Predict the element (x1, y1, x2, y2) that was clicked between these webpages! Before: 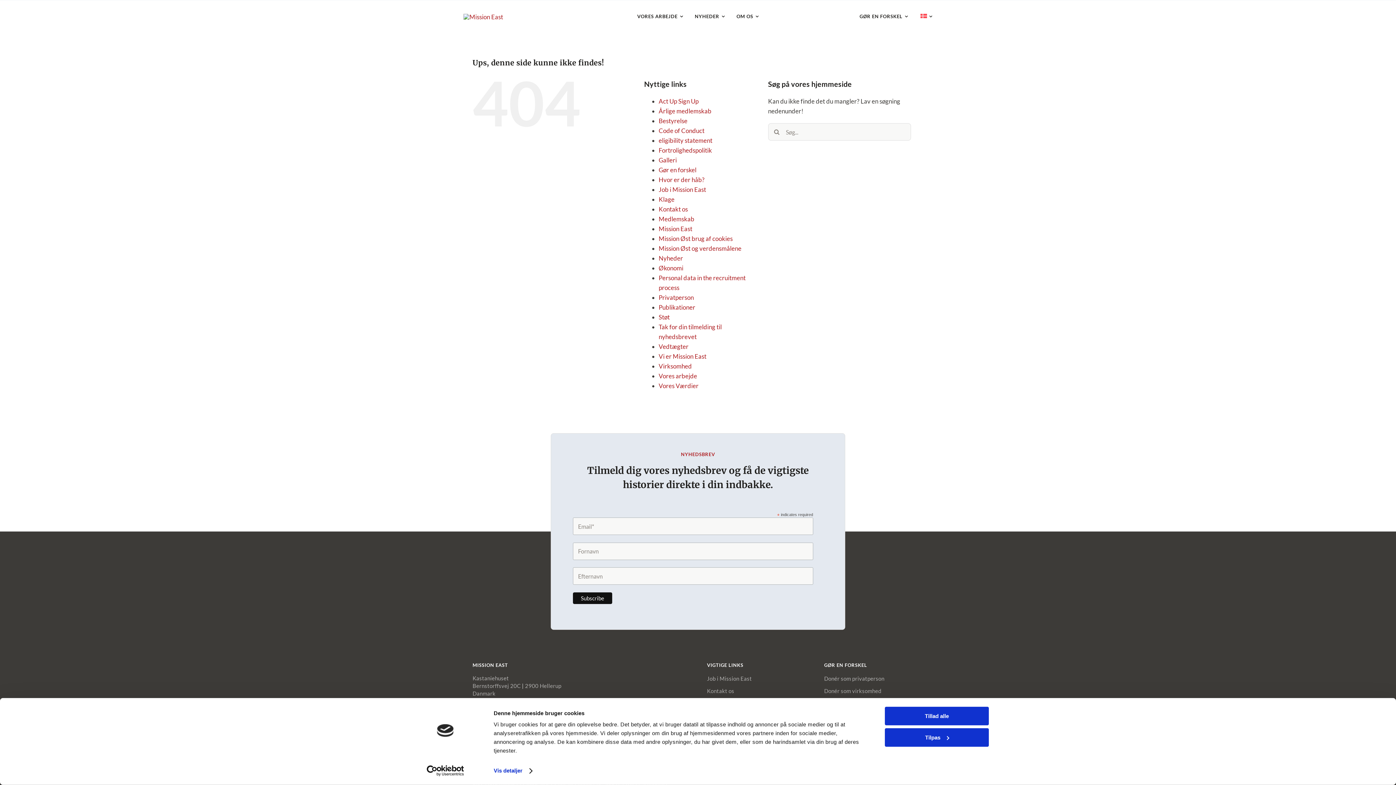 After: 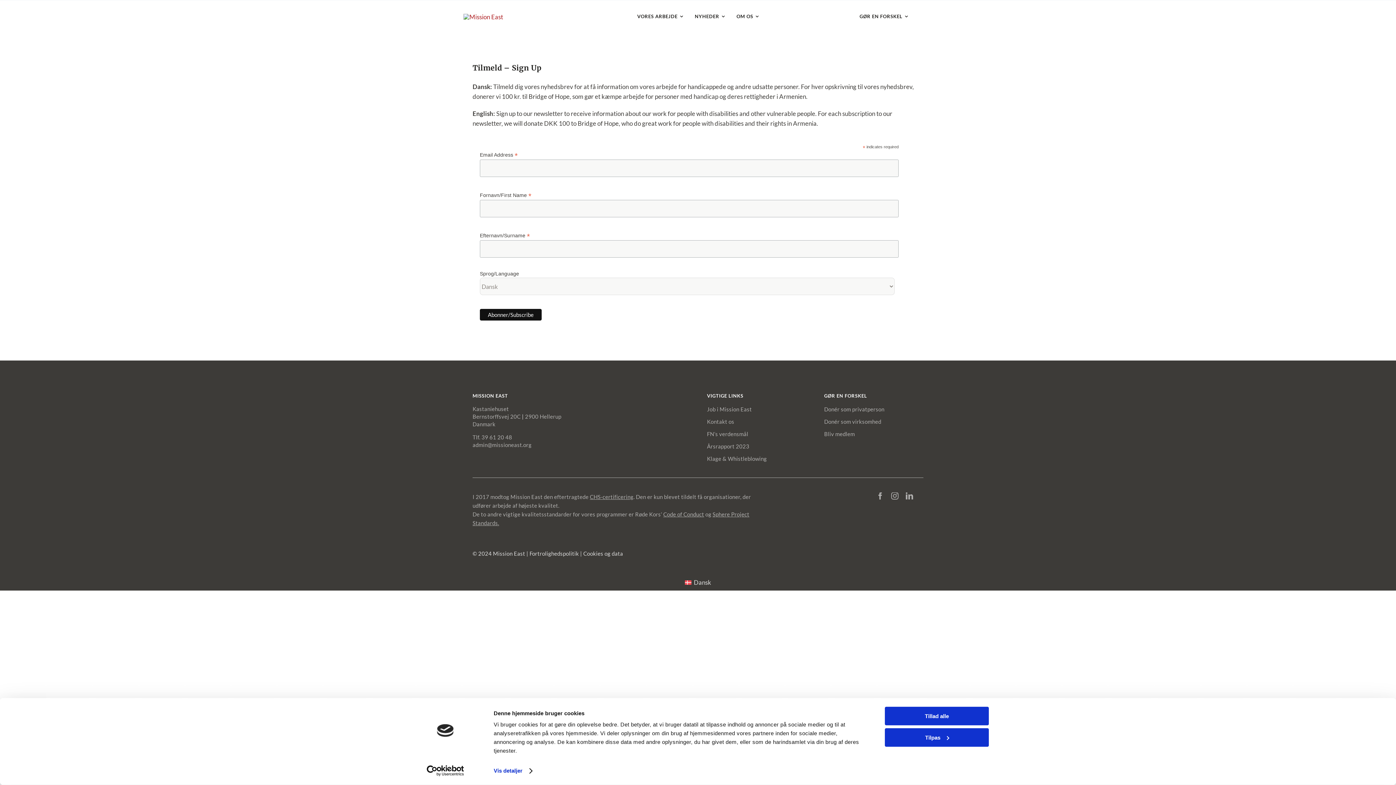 Action: label: Act Up Sign Up bbox: (658, 97, 698, 105)